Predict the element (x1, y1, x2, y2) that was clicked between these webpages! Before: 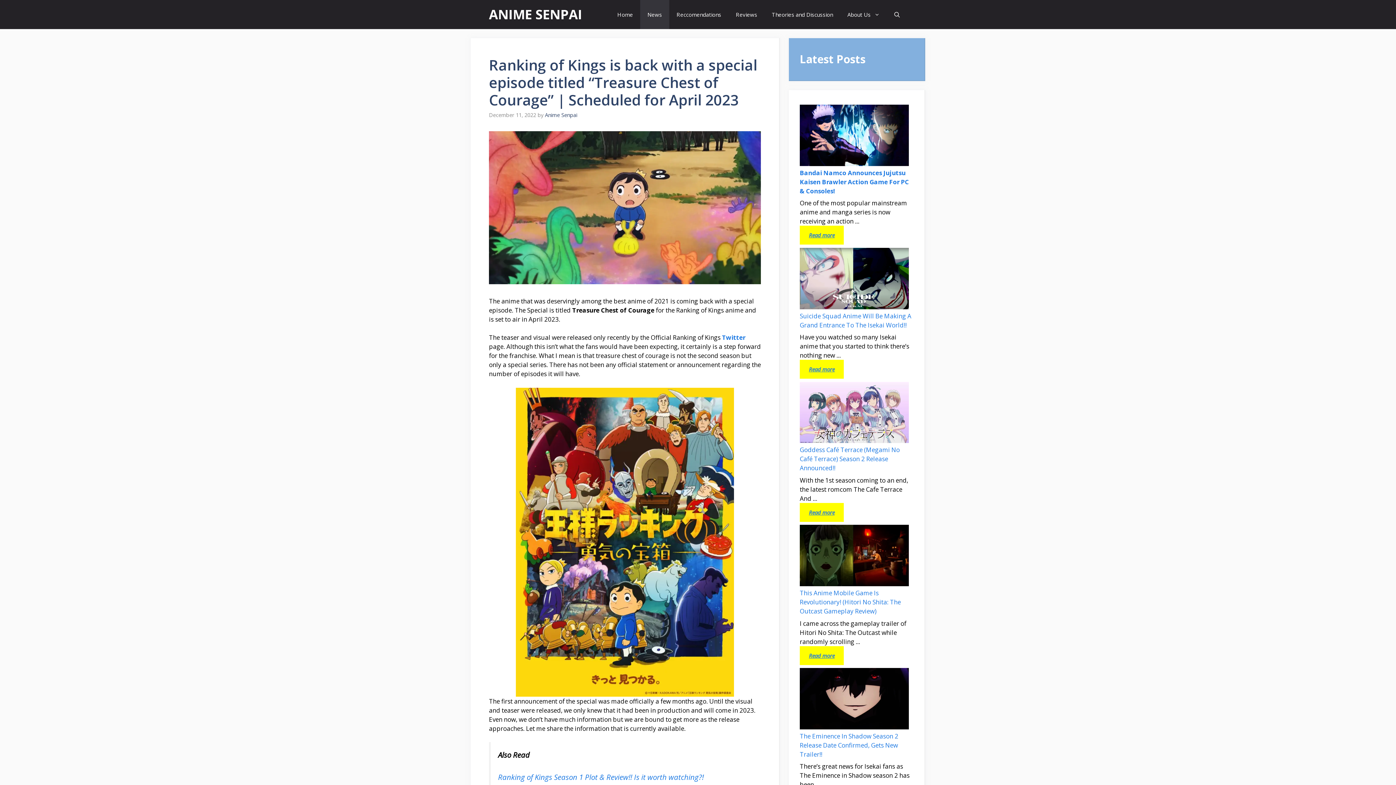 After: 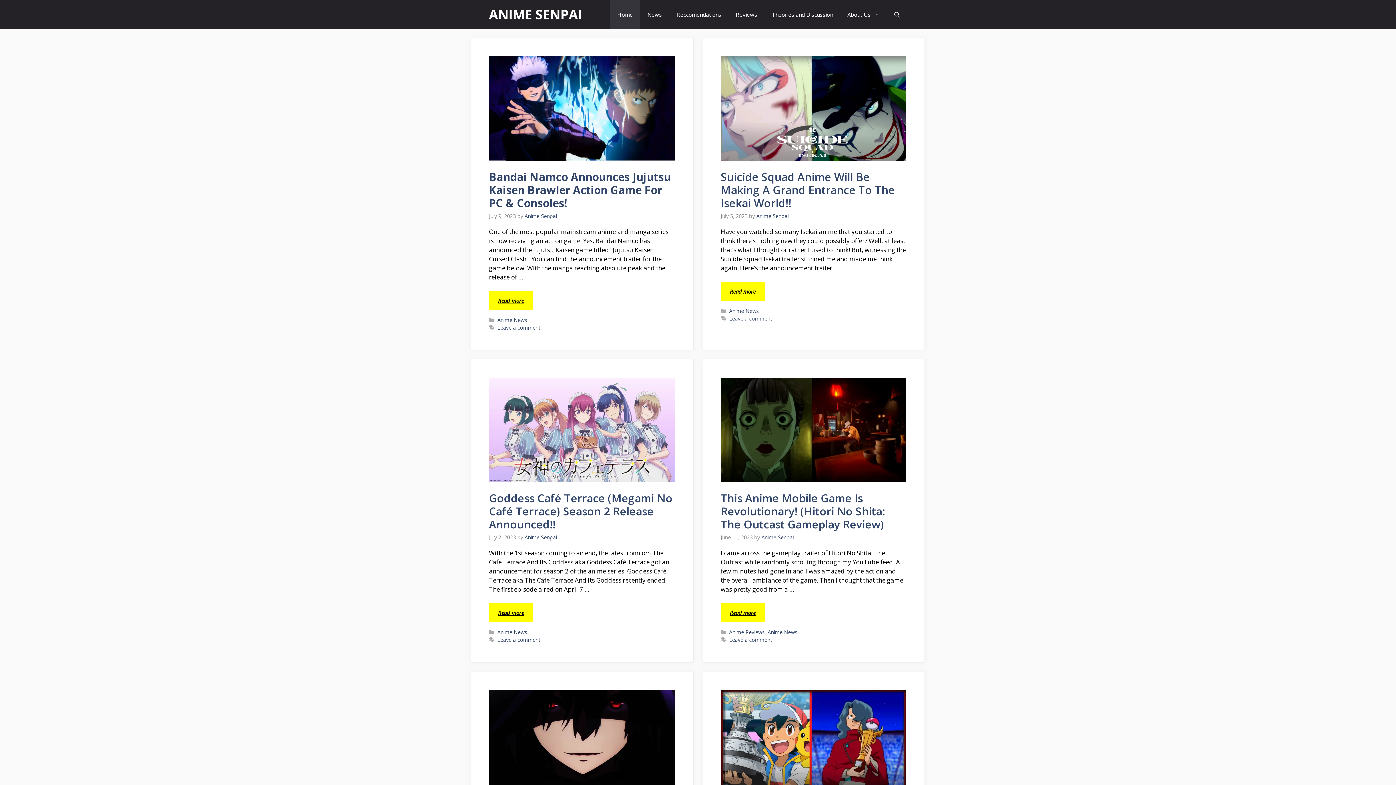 Action: bbox: (610, 0, 640, 29) label: Home